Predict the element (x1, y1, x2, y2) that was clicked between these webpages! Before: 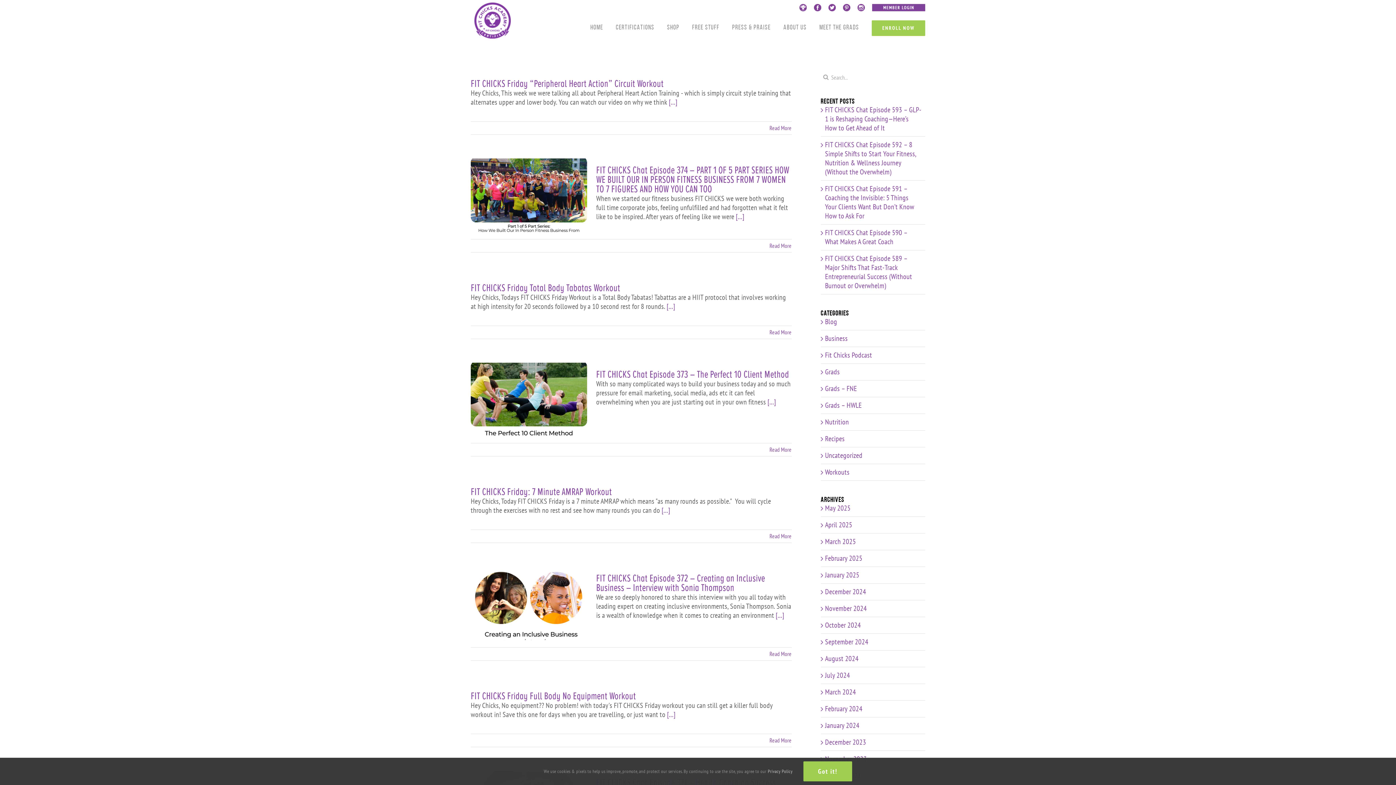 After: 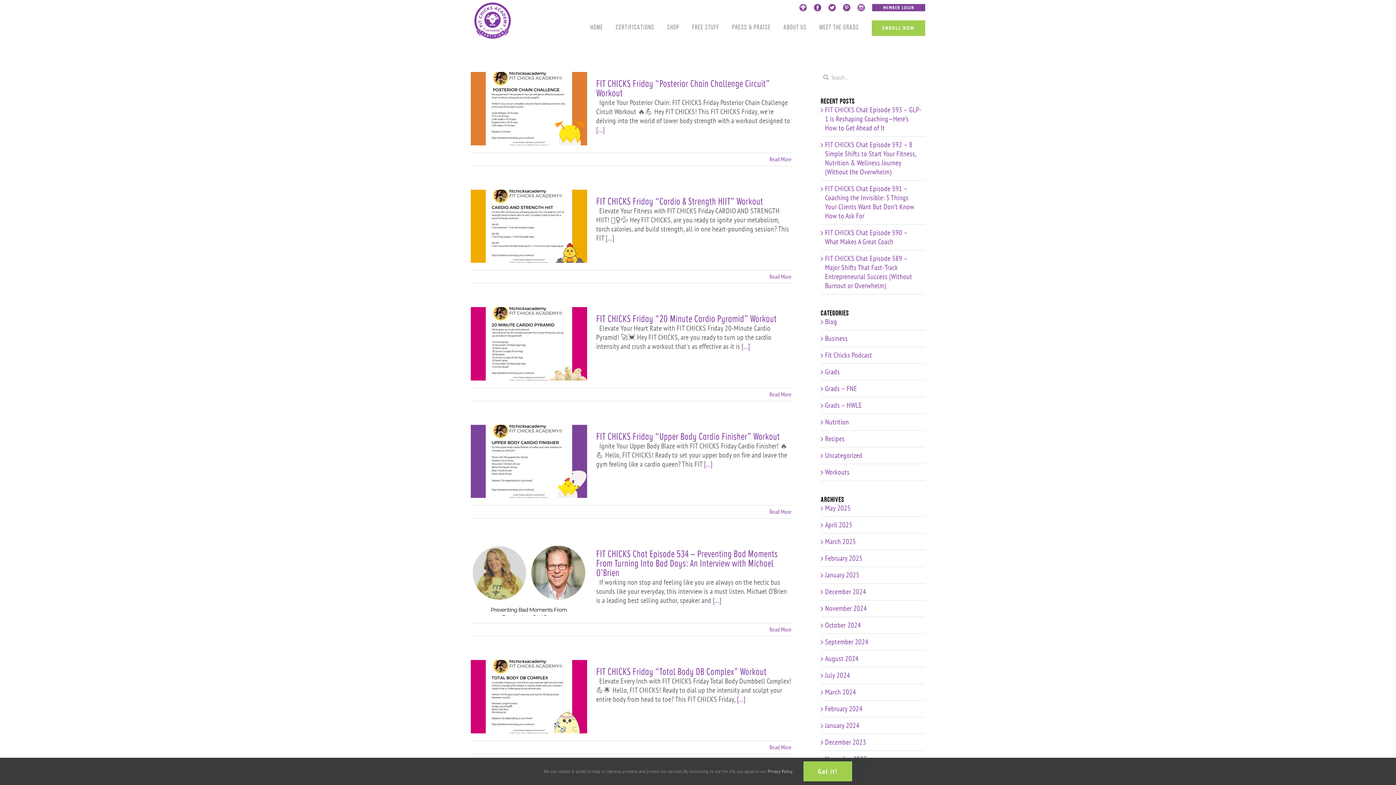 Action: bbox: (825, 687, 856, 697) label: March 2024